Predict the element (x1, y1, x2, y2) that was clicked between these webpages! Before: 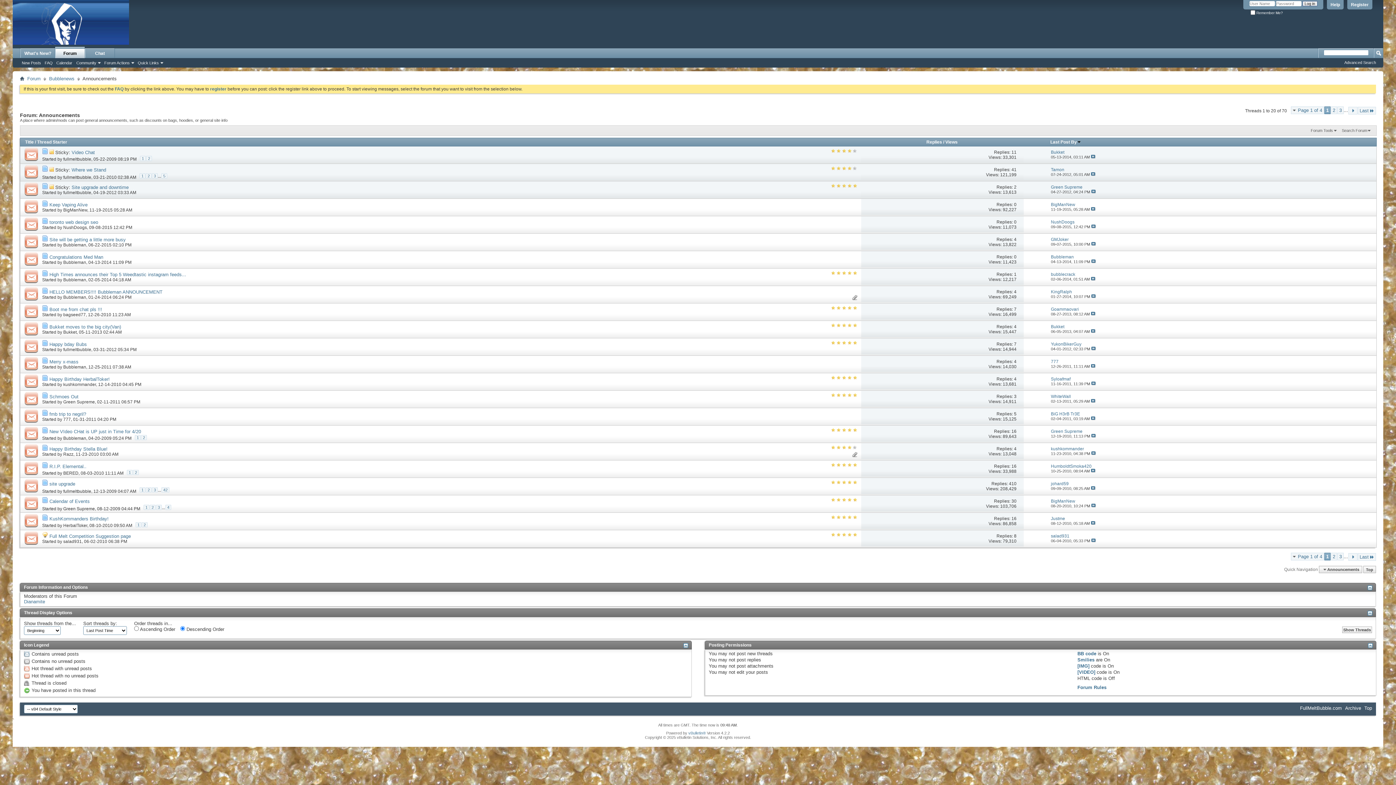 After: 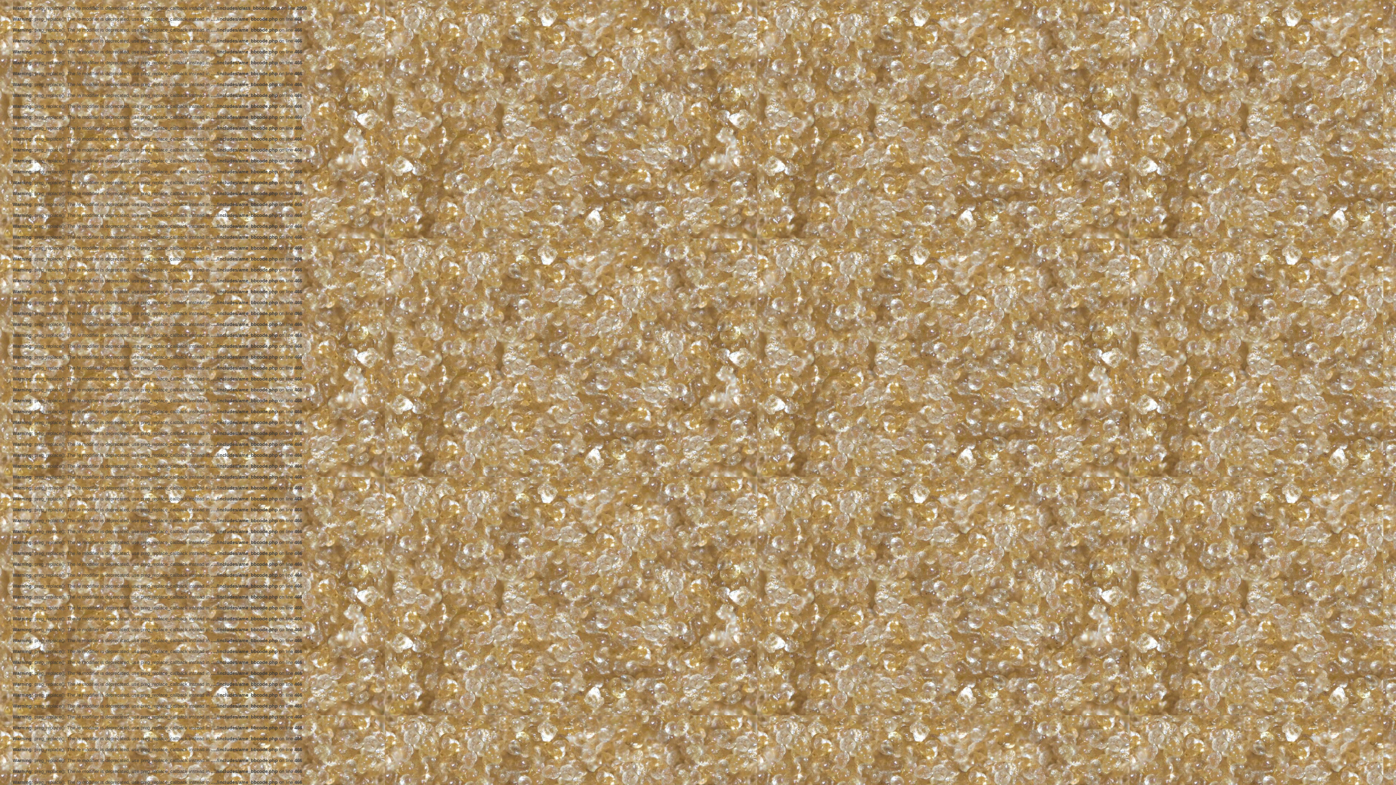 Action: label: R.I.P. Elemental.. bbox: (49, 463, 86, 469)